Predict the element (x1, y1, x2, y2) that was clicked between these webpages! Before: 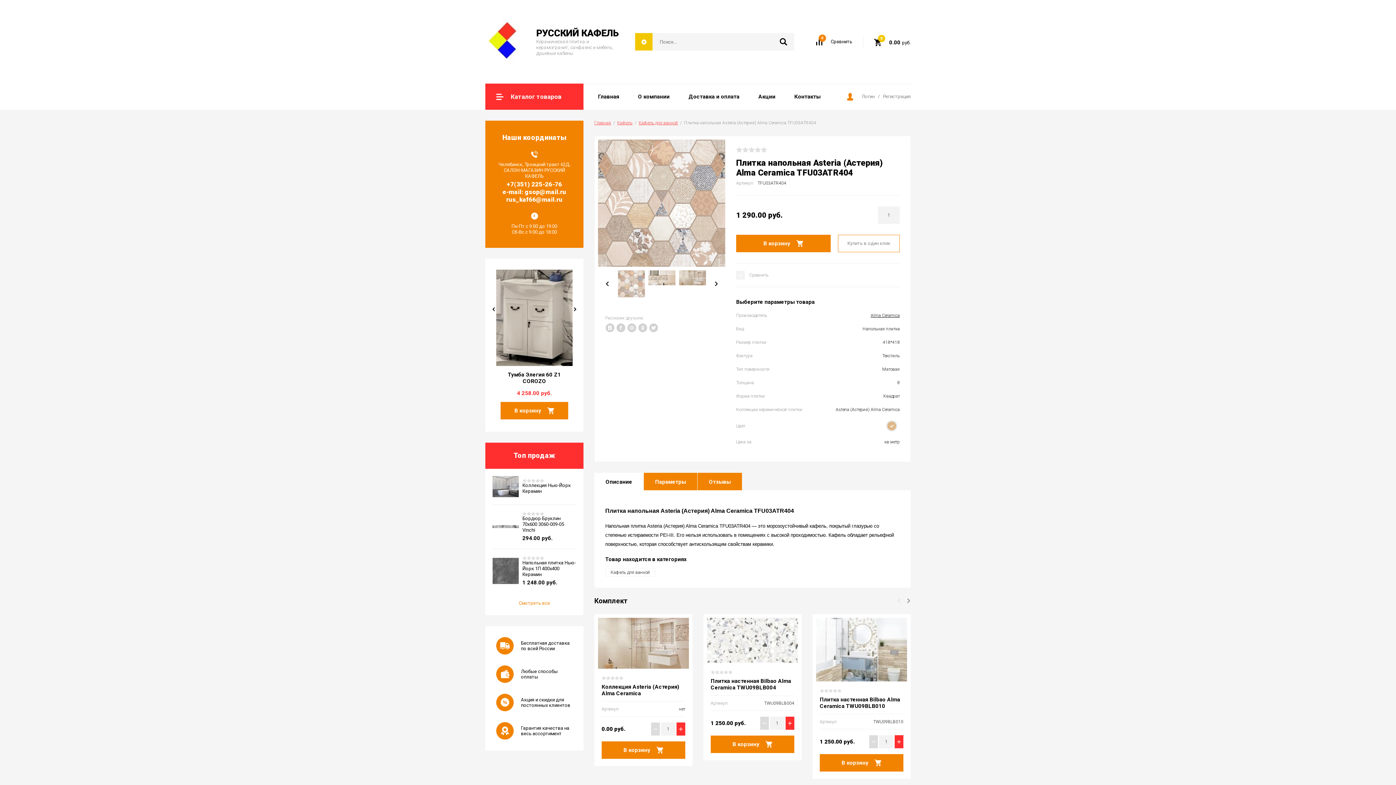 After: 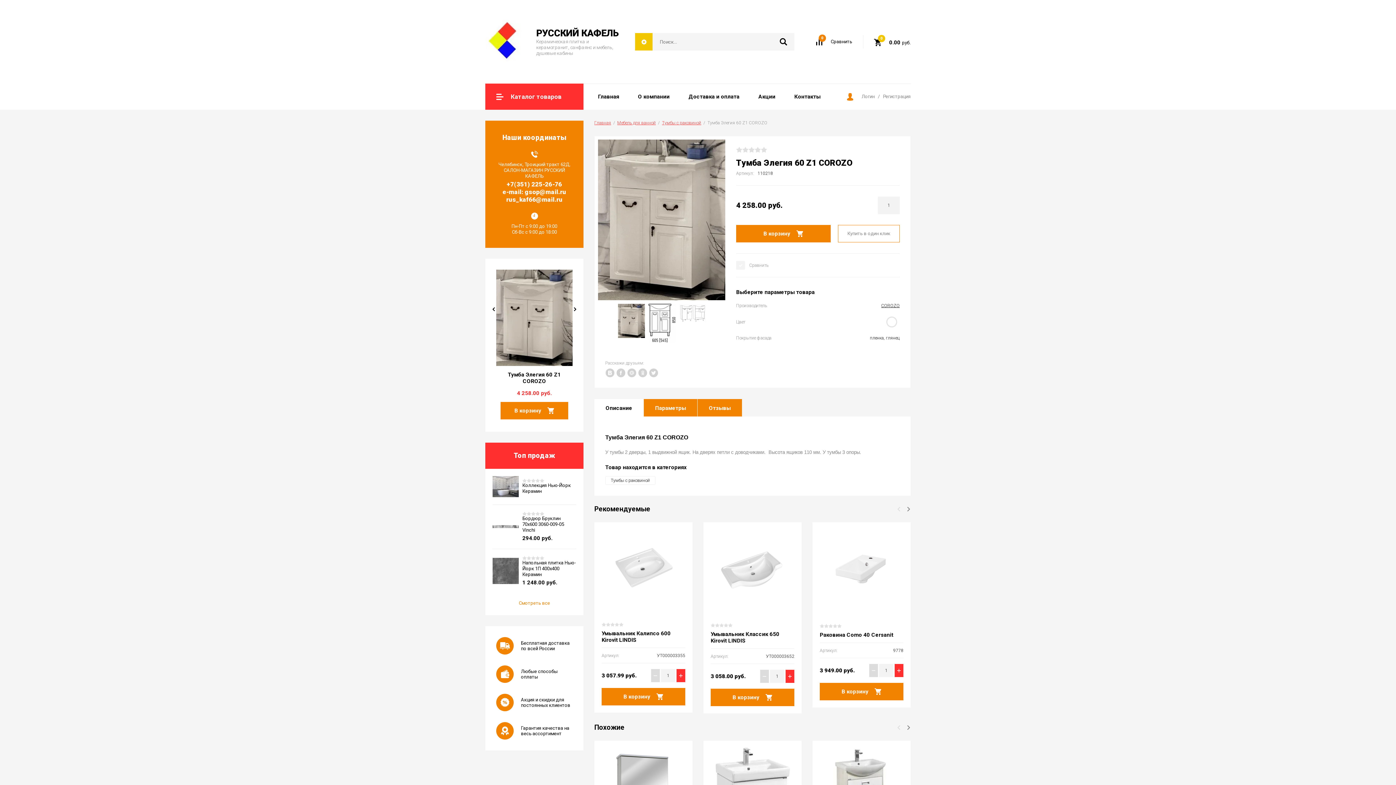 Action: bbox: (508, 371, 561, 384) label: Тумба Элегия 60 Z1 COROZO